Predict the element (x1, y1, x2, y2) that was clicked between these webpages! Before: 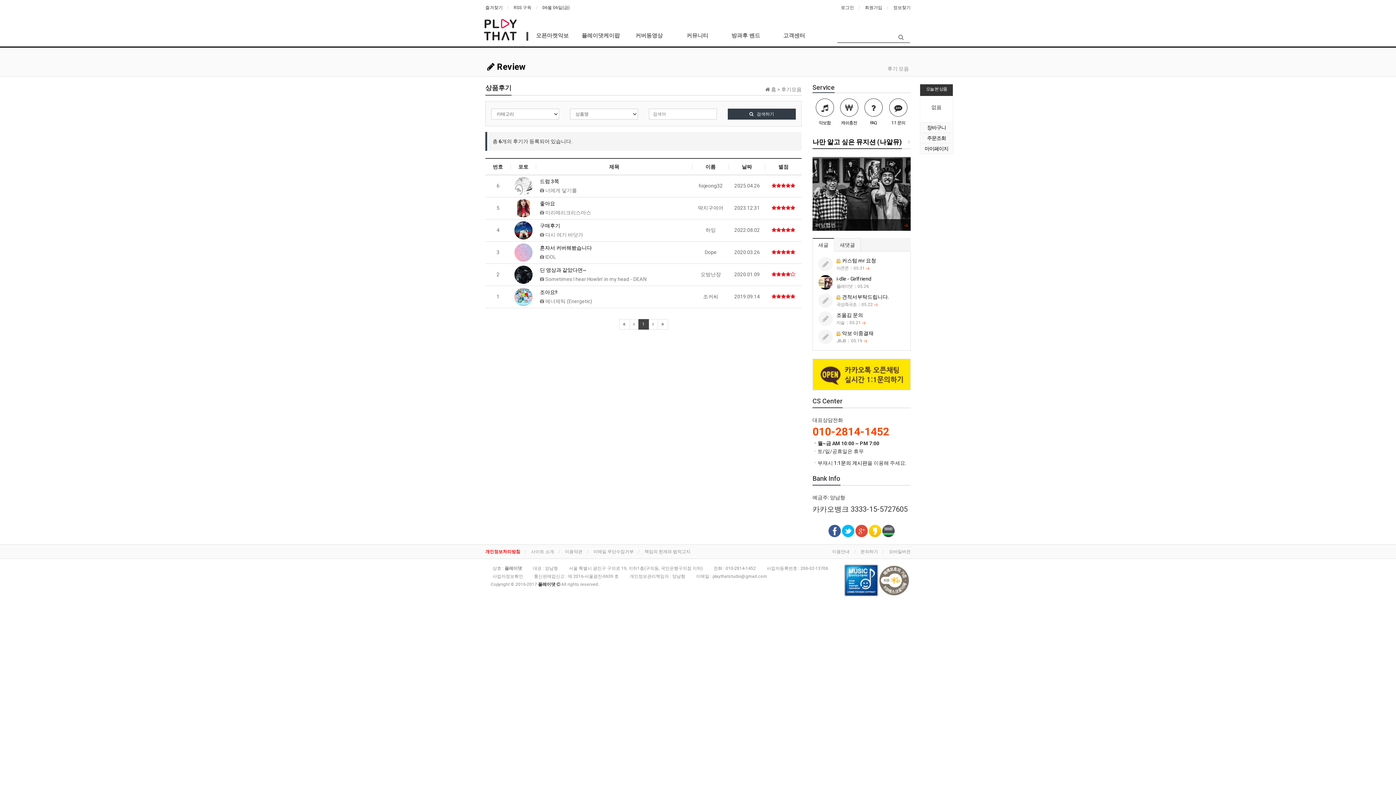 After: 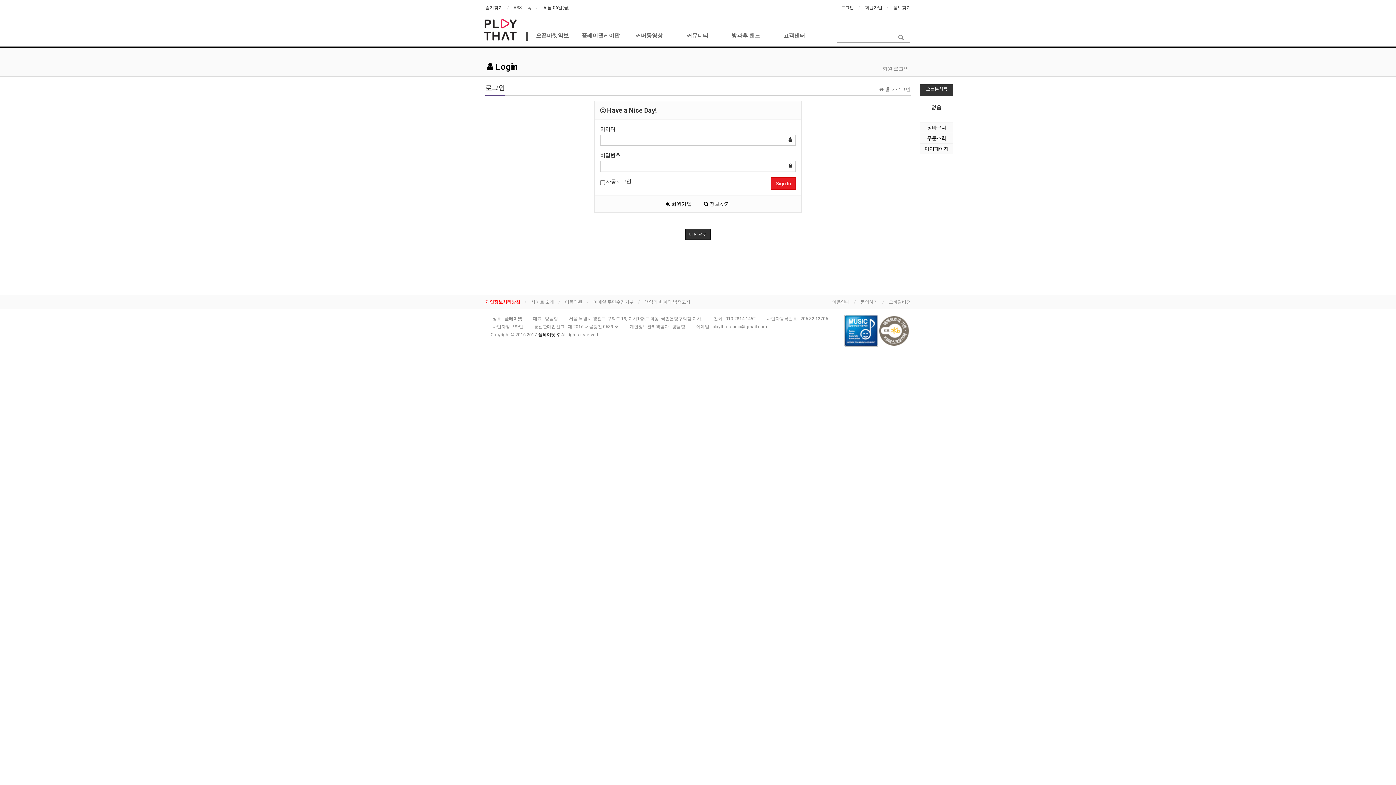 Action: label: 악보함 bbox: (812, 104, 837, 126)